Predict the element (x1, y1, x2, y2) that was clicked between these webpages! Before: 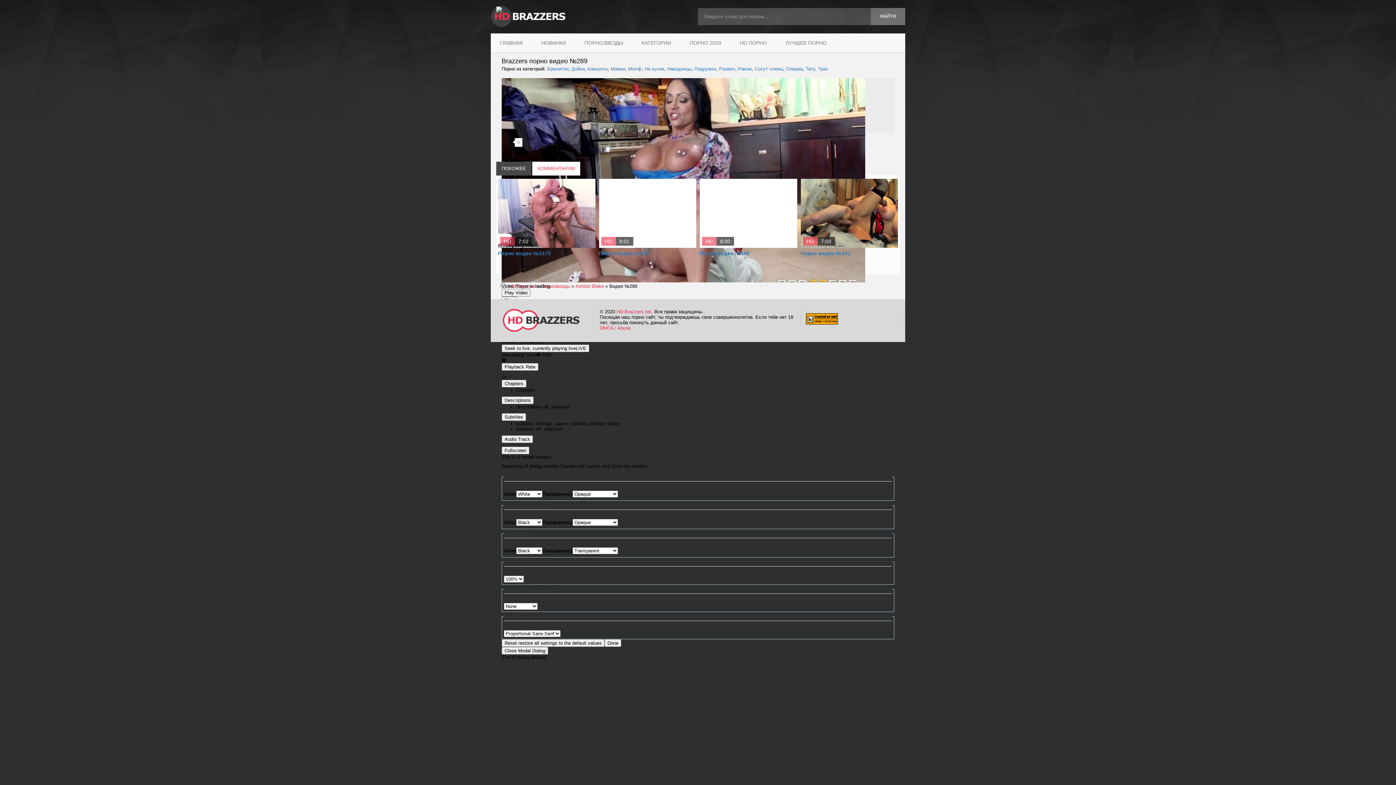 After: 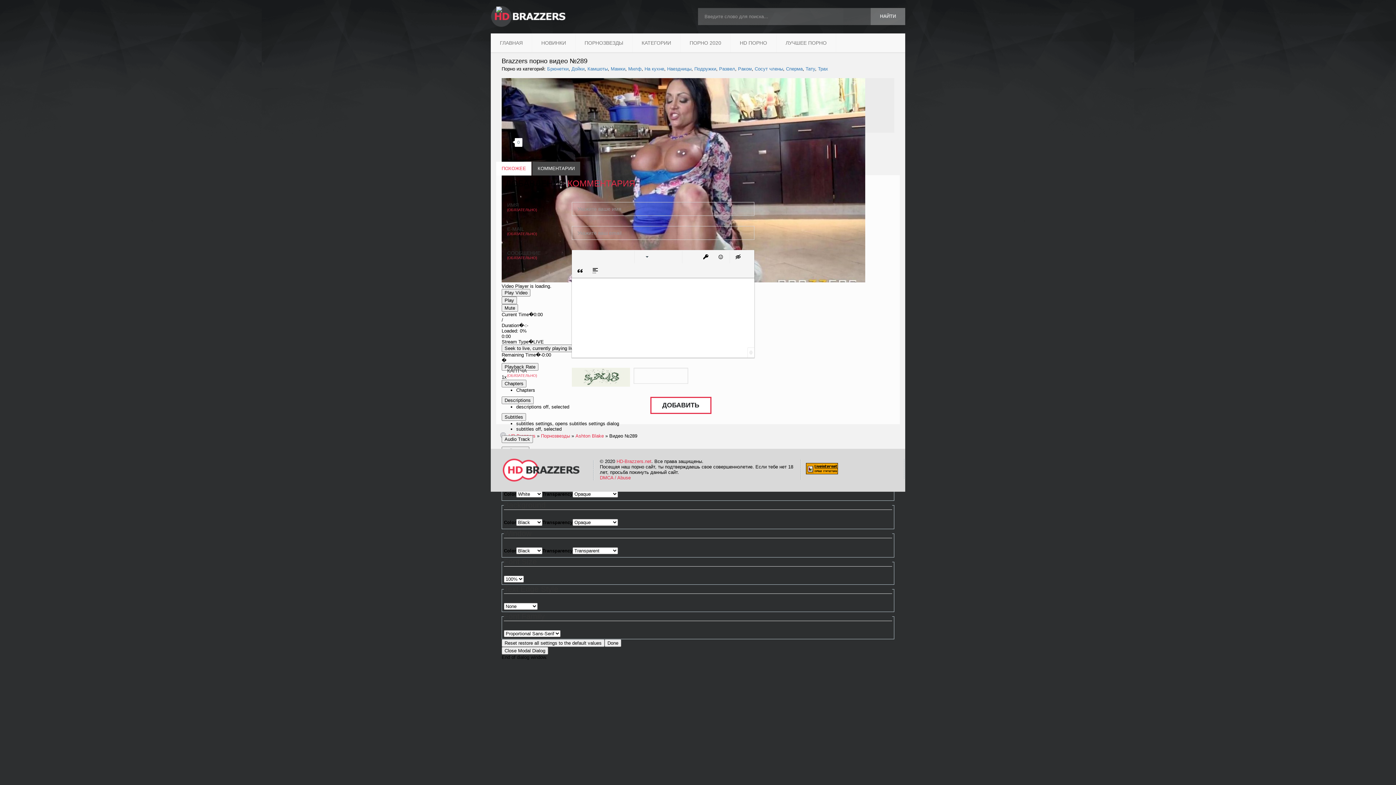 Action: label: КОММЕНТАРИИ bbox: (532, 161, 580, 175)